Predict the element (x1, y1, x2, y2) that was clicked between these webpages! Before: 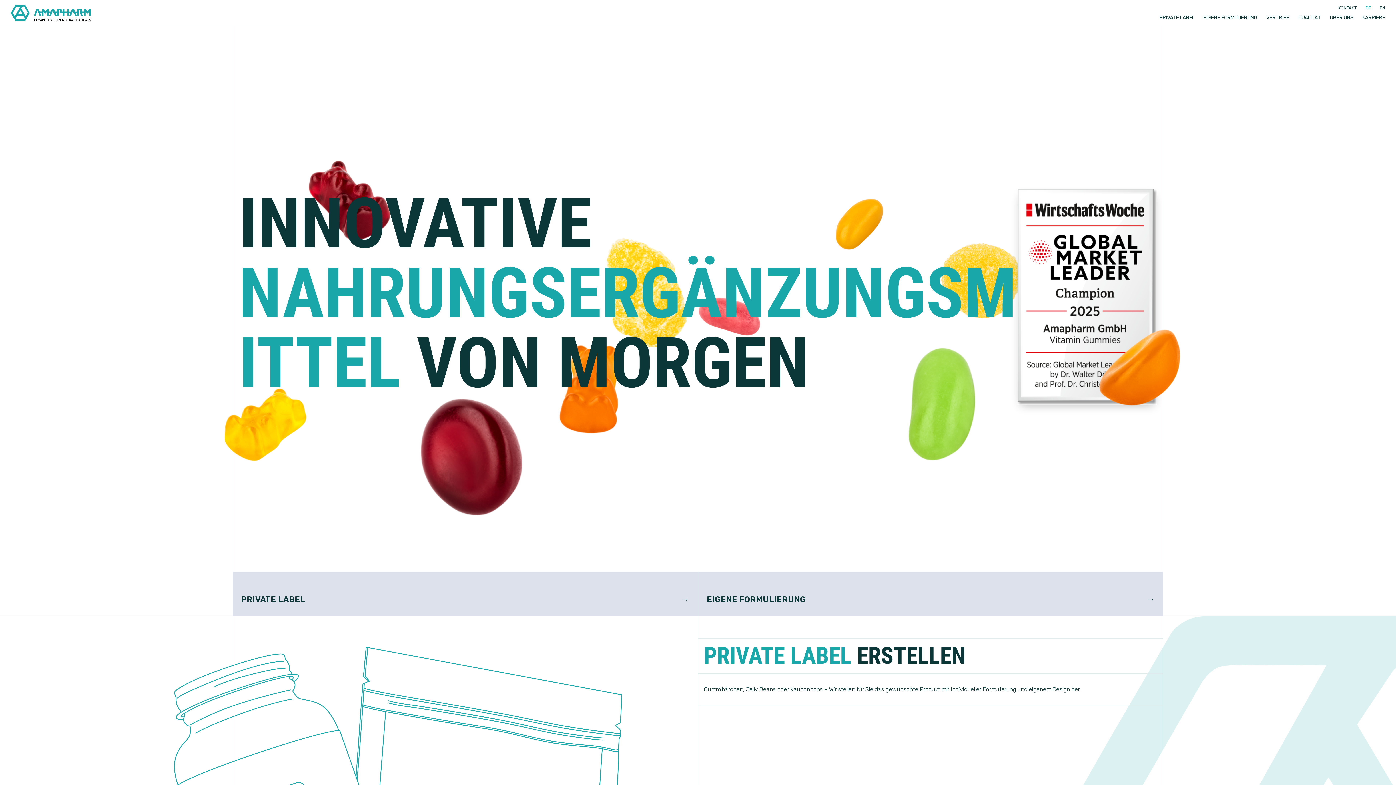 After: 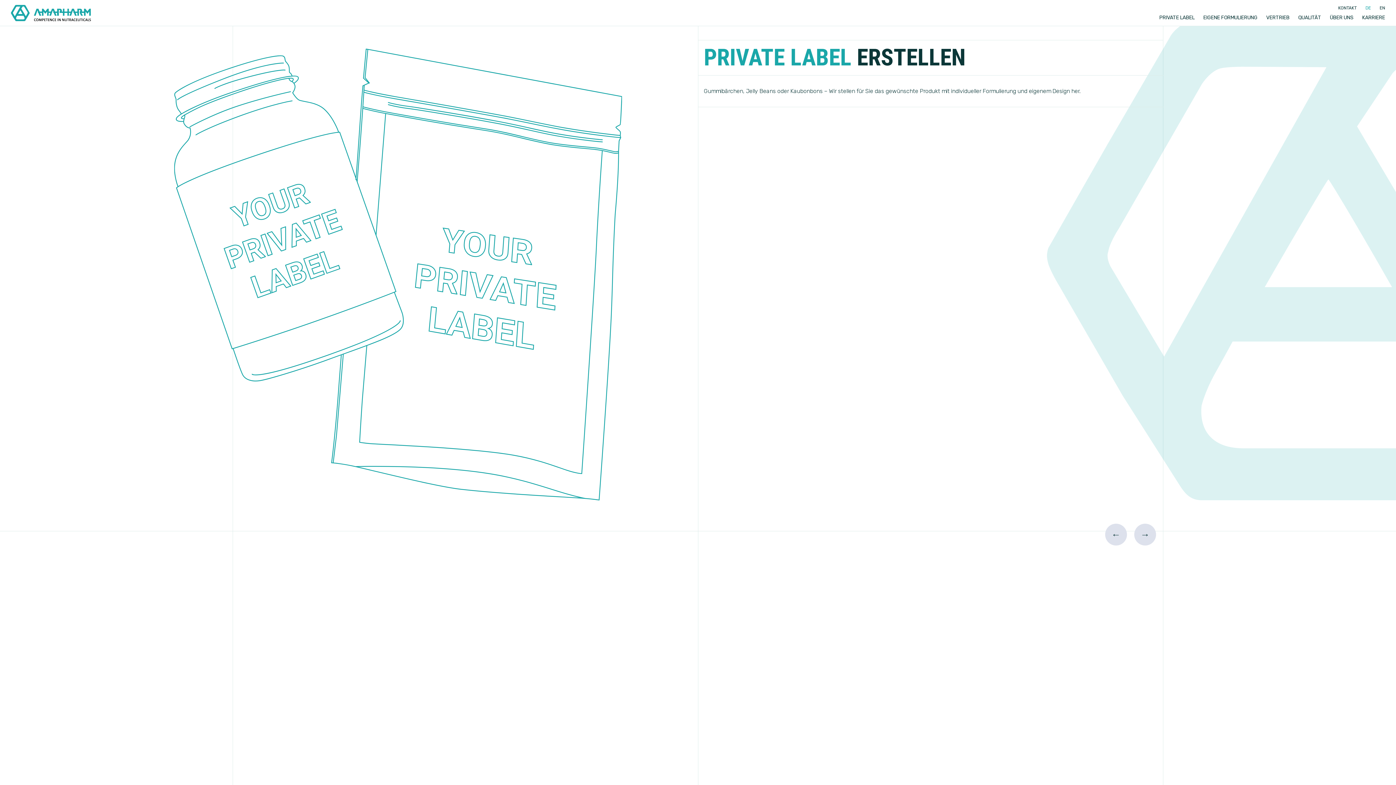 Action: label: PRIVATE LABEL bbox: (232, 572, 698, 616)